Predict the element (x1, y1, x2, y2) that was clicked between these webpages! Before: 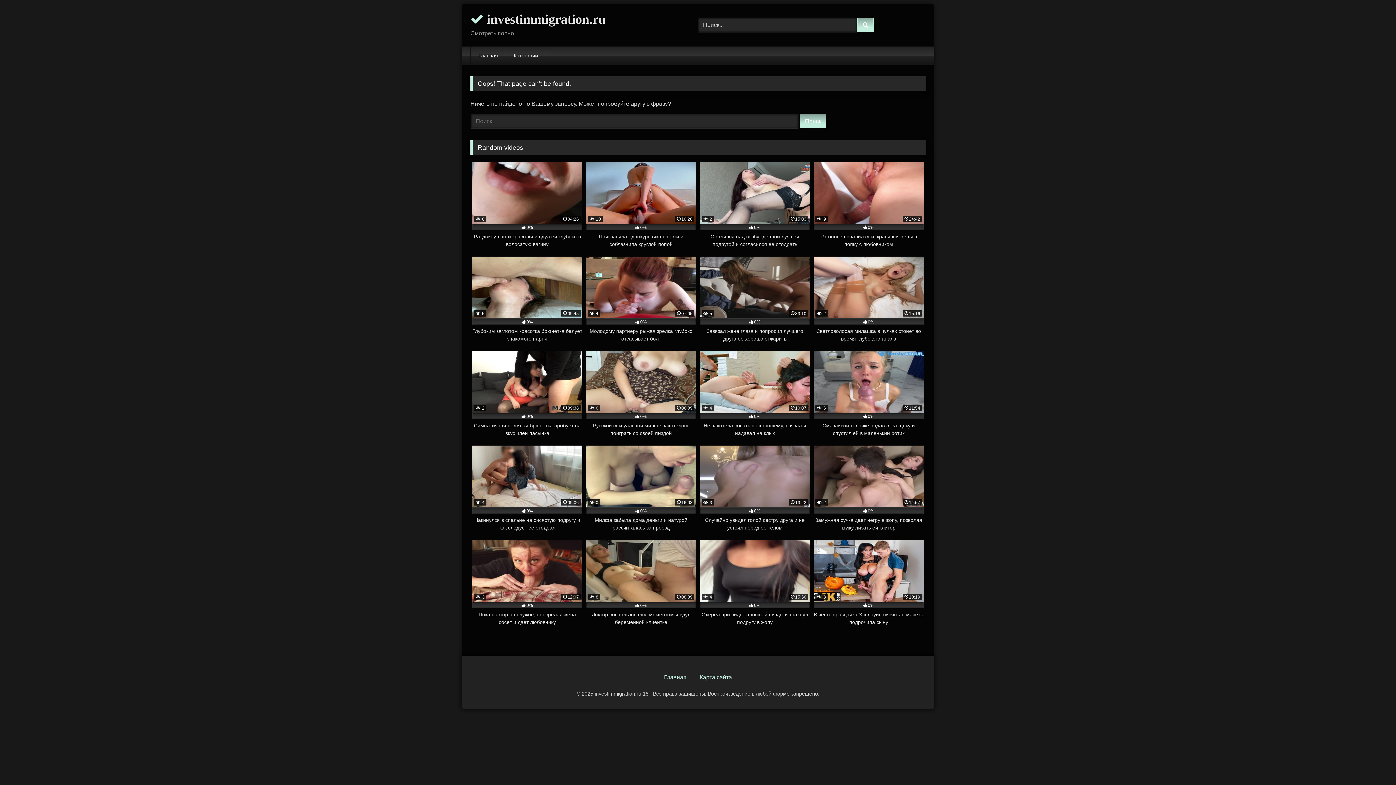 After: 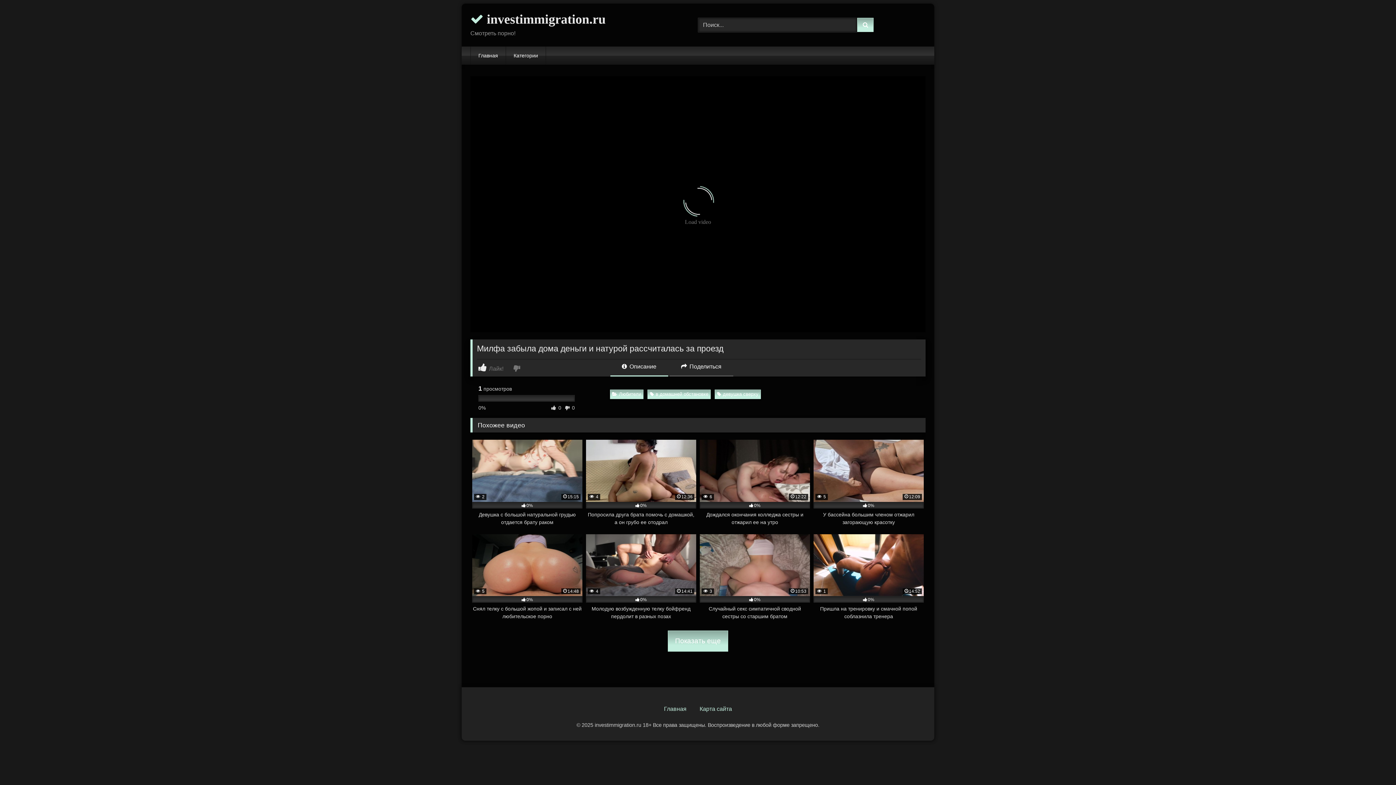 Action: label:  0
16:03
0%
Милфа забыла дома деньги и натурой рассчиталась за проезд bbox: (586, 445, 696, 532)